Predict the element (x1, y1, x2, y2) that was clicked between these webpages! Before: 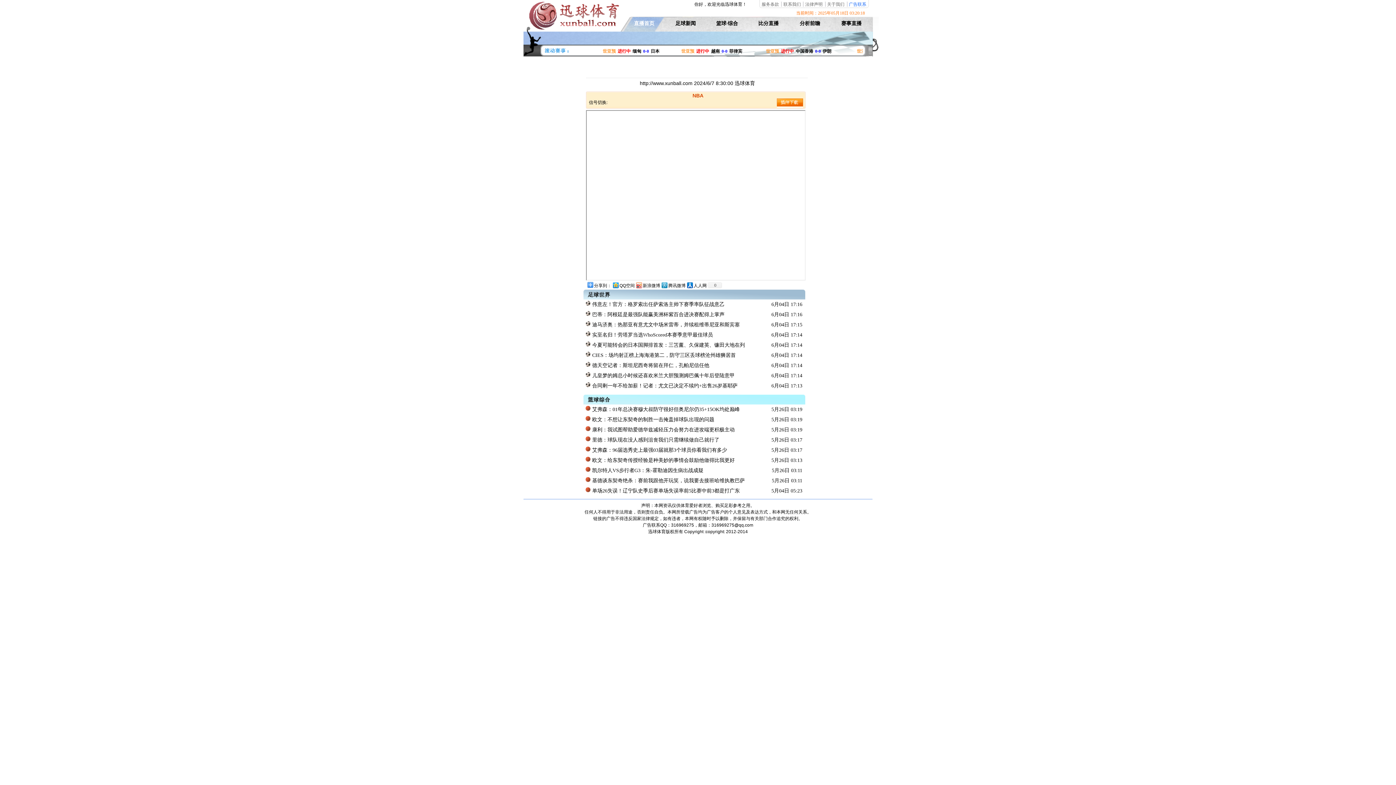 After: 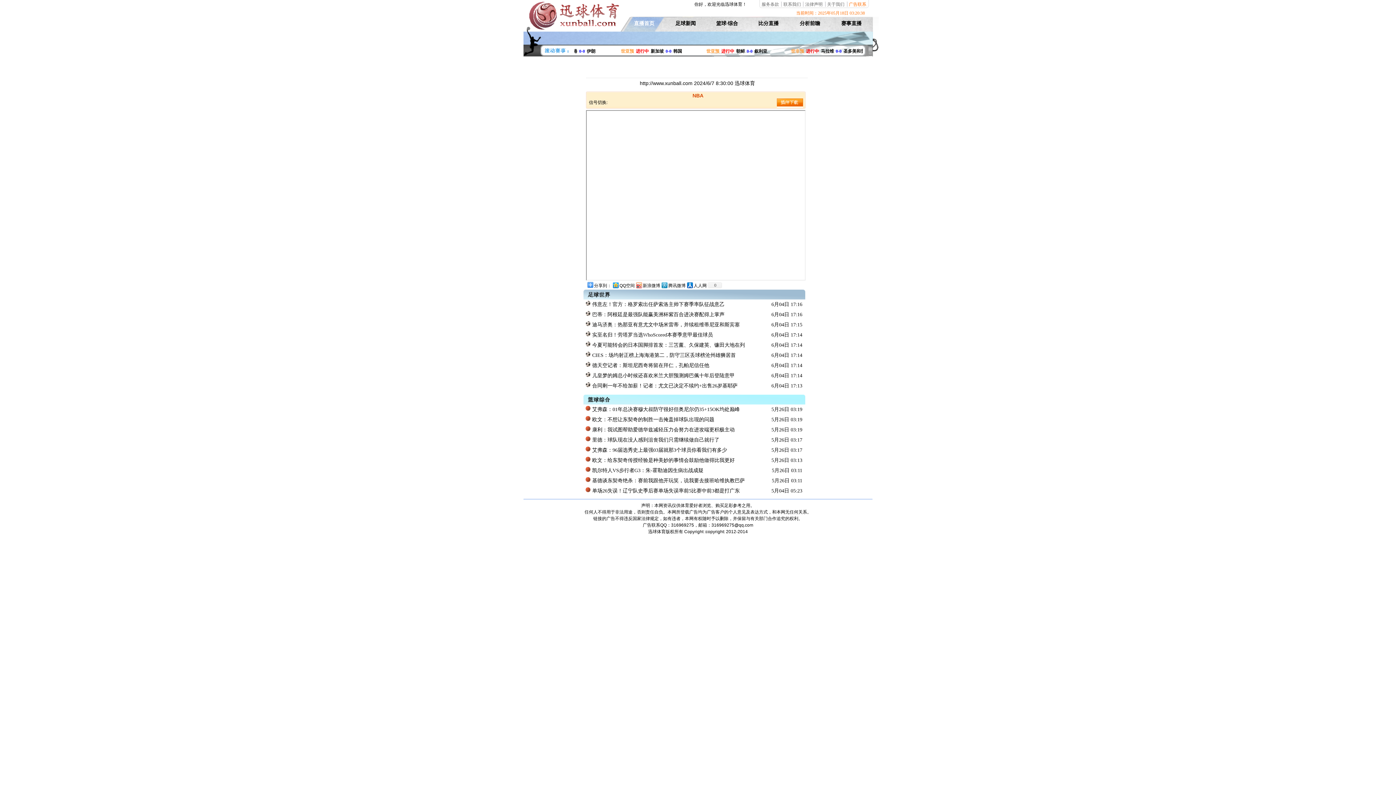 Action: label: 广告联系 bbox: (849, 1, 866, 6)